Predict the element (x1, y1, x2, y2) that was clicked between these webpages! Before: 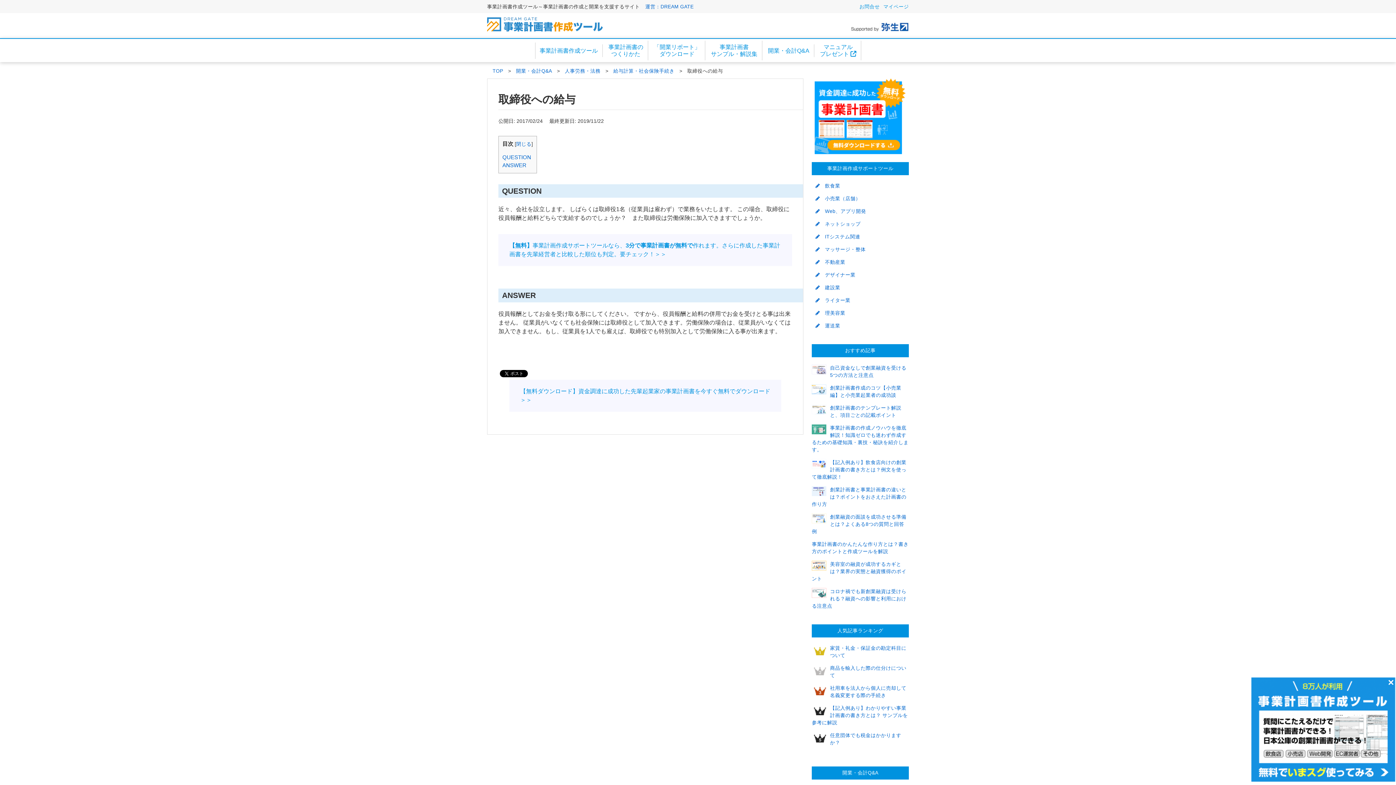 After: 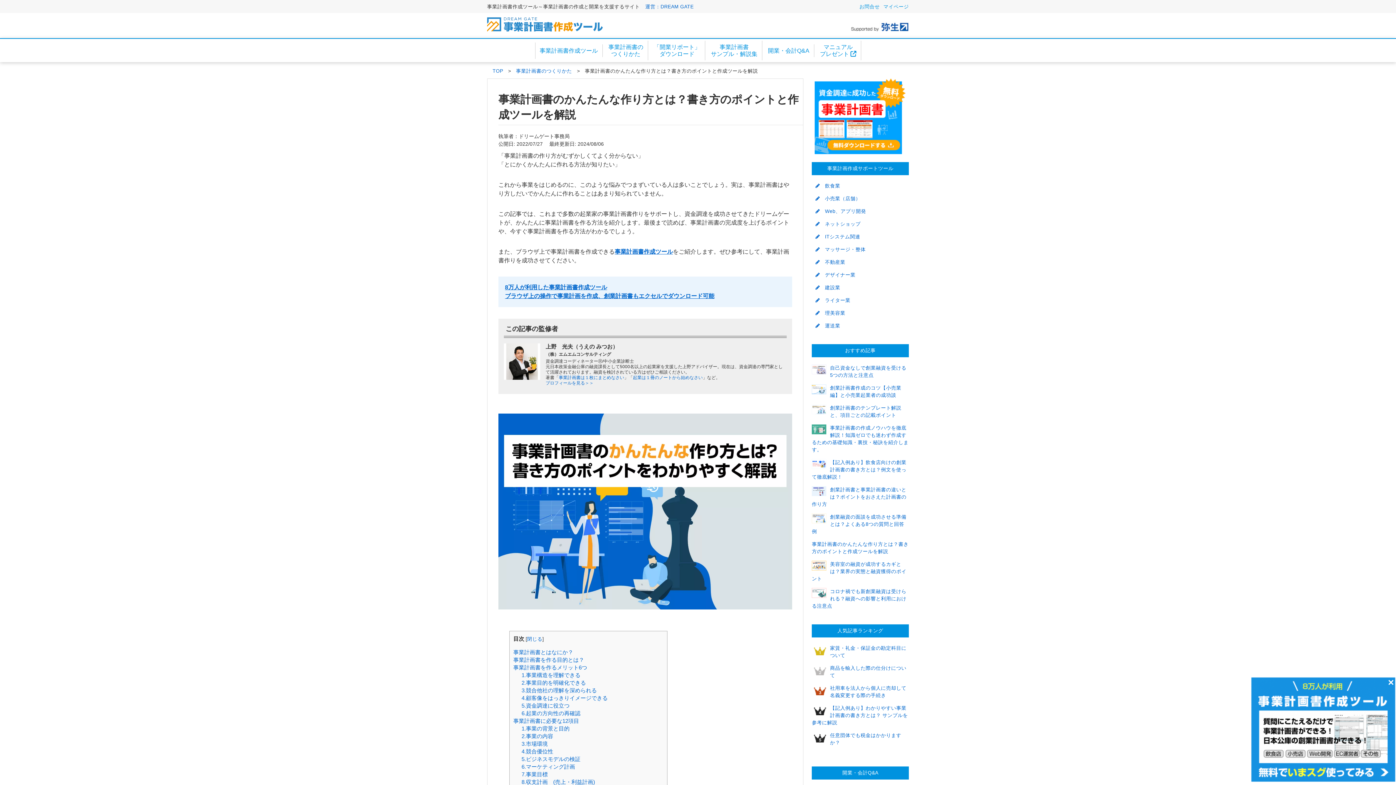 Action: bbox: (812, 541, 909, 555) label: 事業計画書のかんたんな作り方とは？書き方のポイントと作成ツールを解説